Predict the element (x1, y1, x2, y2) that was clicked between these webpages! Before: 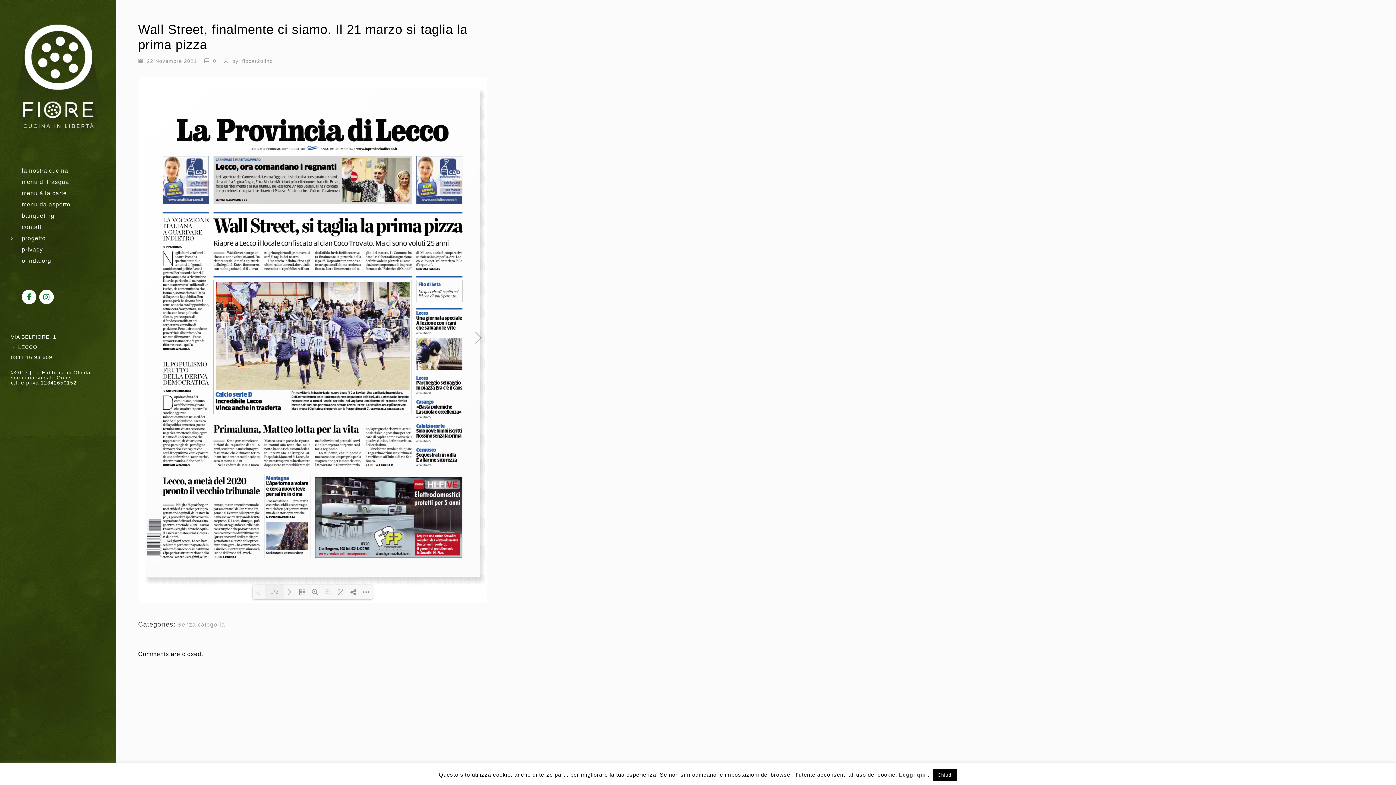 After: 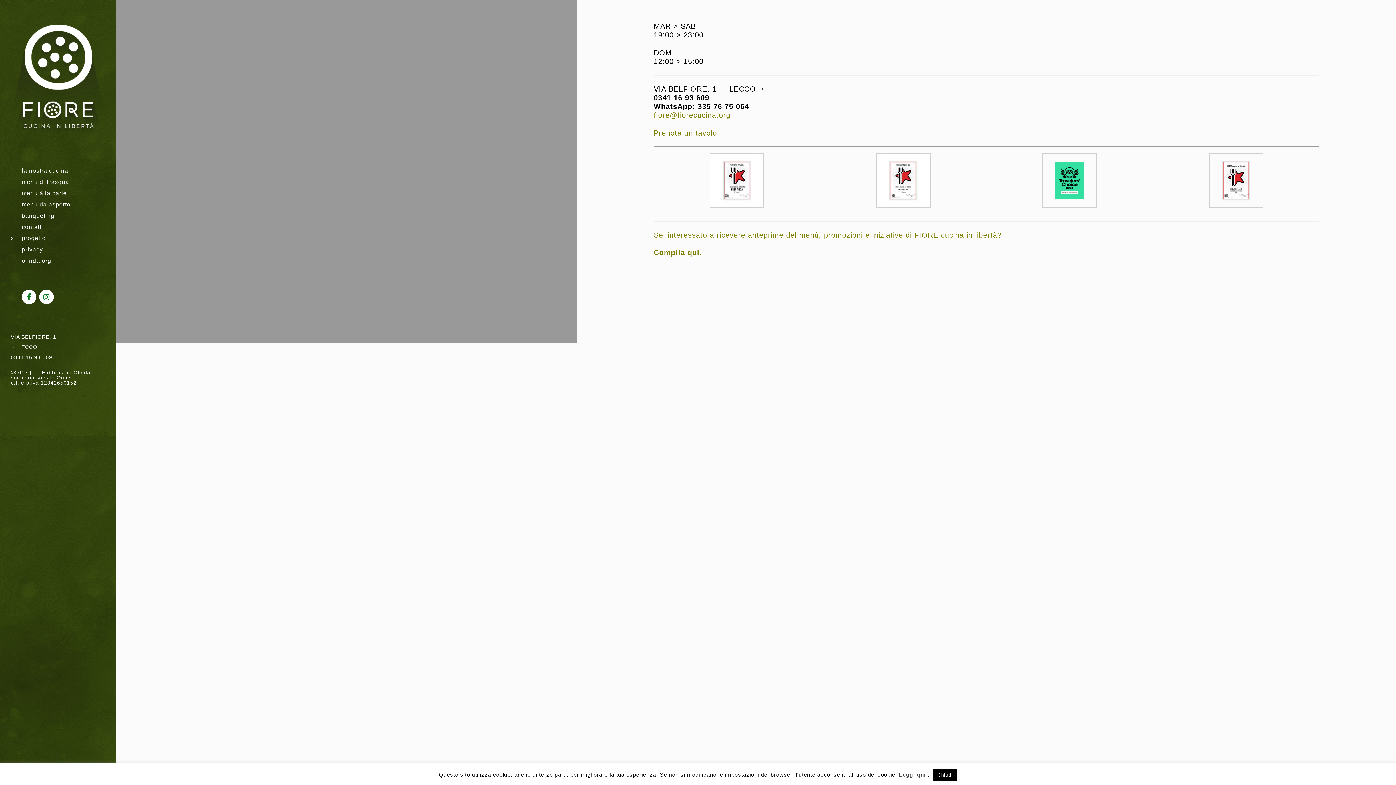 Action: label: contatti bbox: (21, 224, 43, 230)